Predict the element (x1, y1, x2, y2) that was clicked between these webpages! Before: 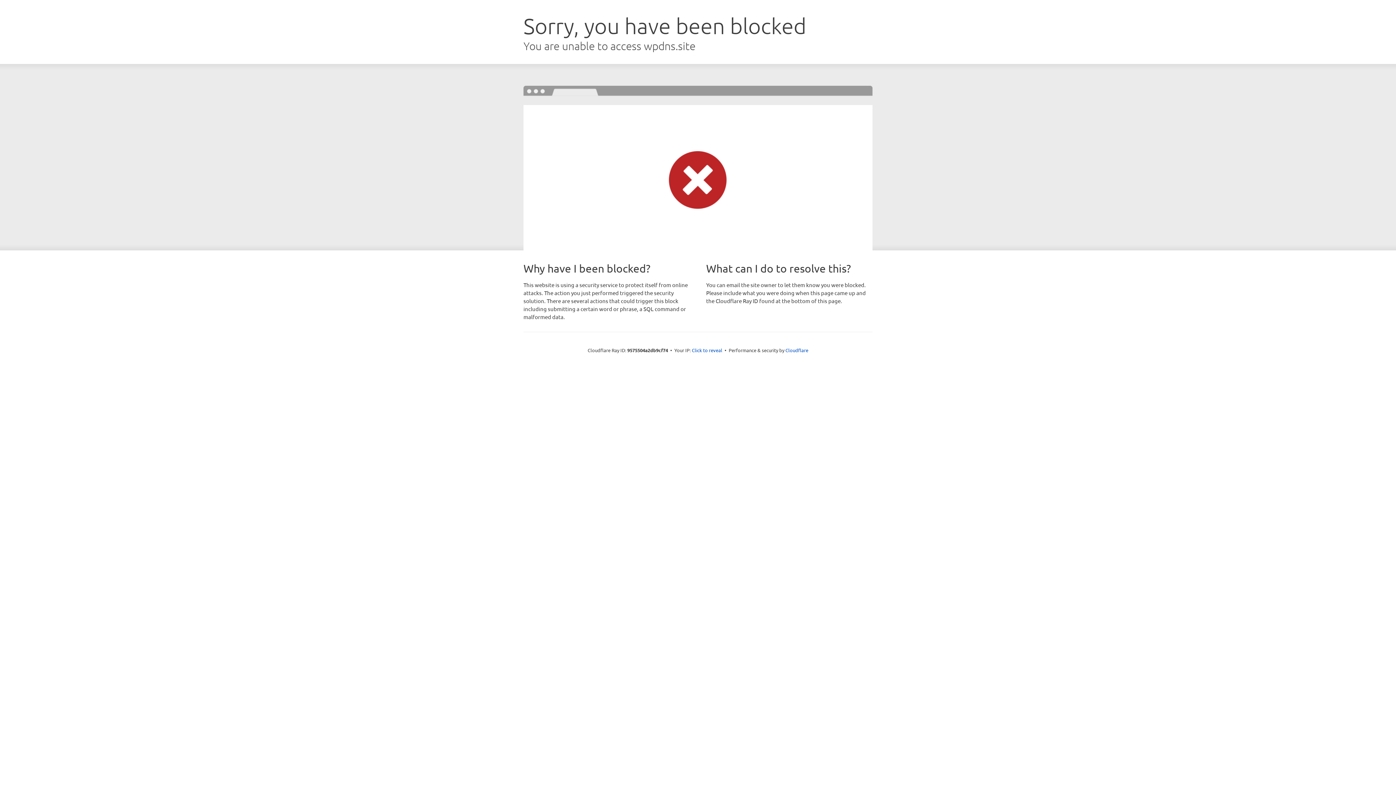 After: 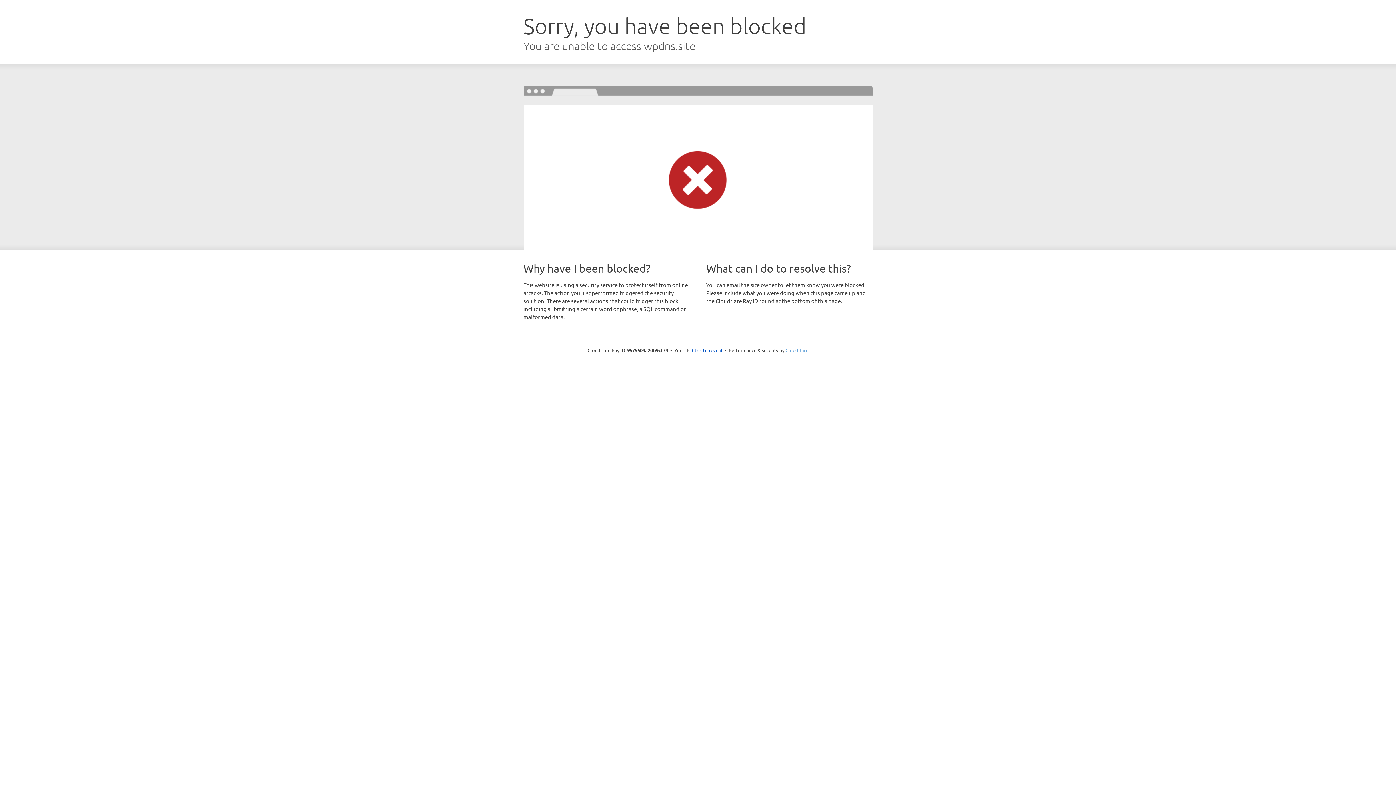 Action: label: Cloudflare bbox: (785, 347, 808, 353)